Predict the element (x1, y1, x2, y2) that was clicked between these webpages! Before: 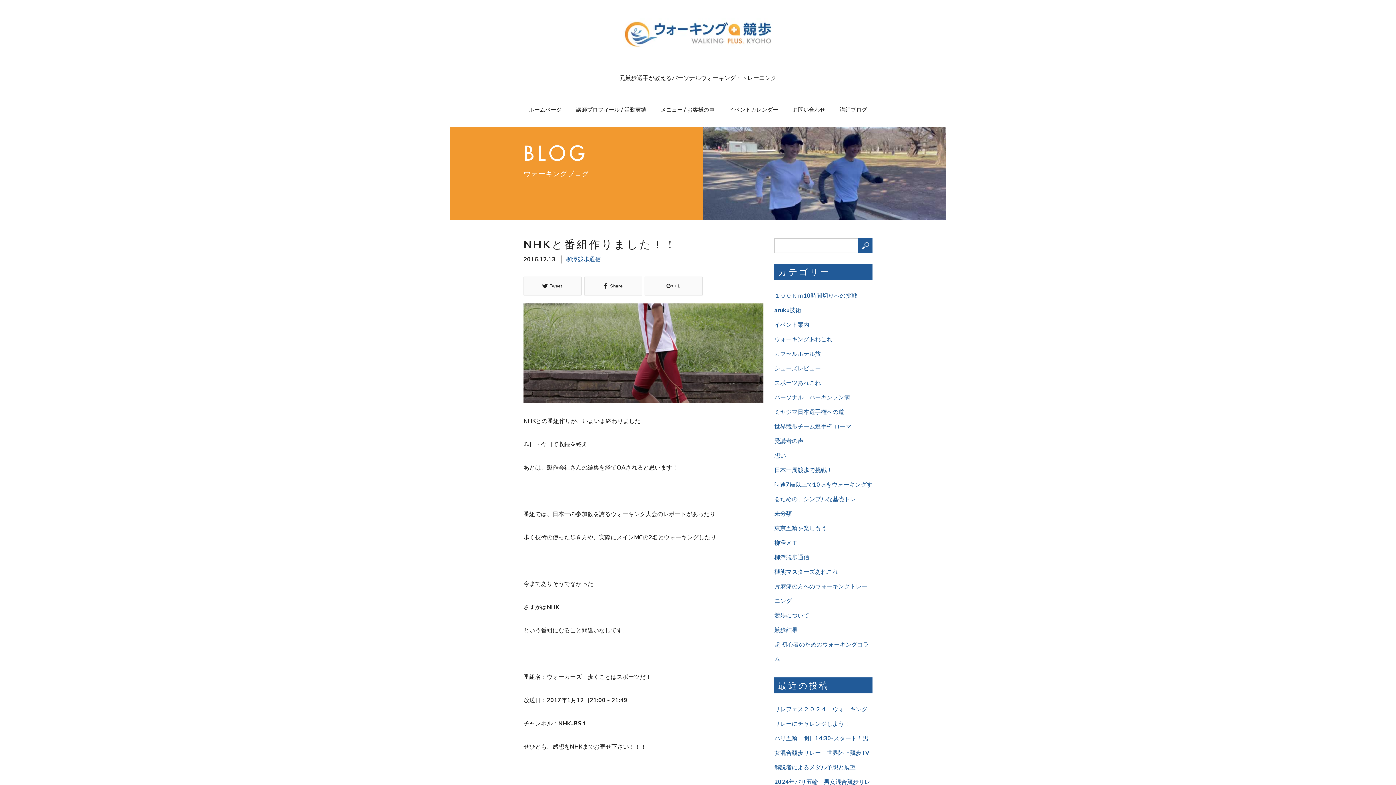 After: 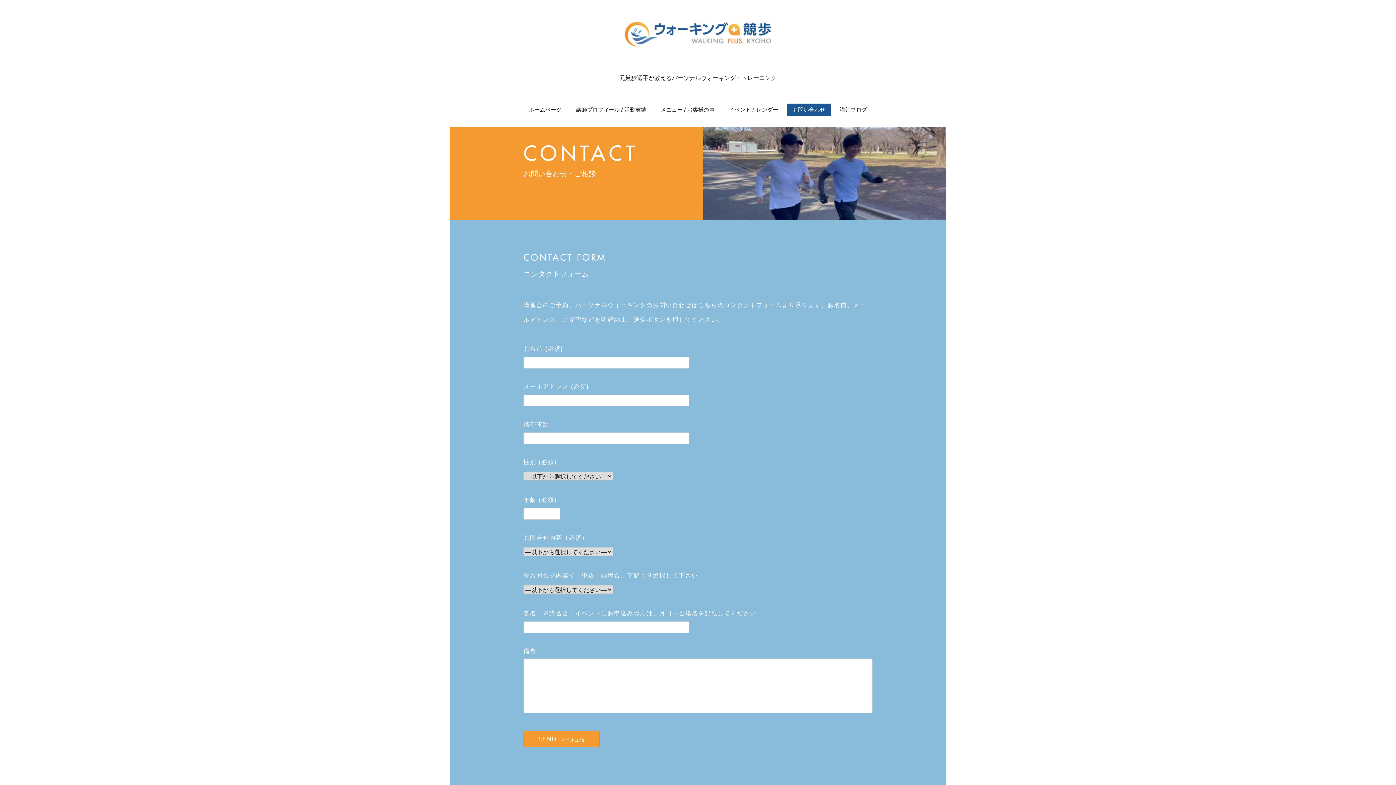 Action: bbox: (787, 103, 830, 116) label: お問い合わせ